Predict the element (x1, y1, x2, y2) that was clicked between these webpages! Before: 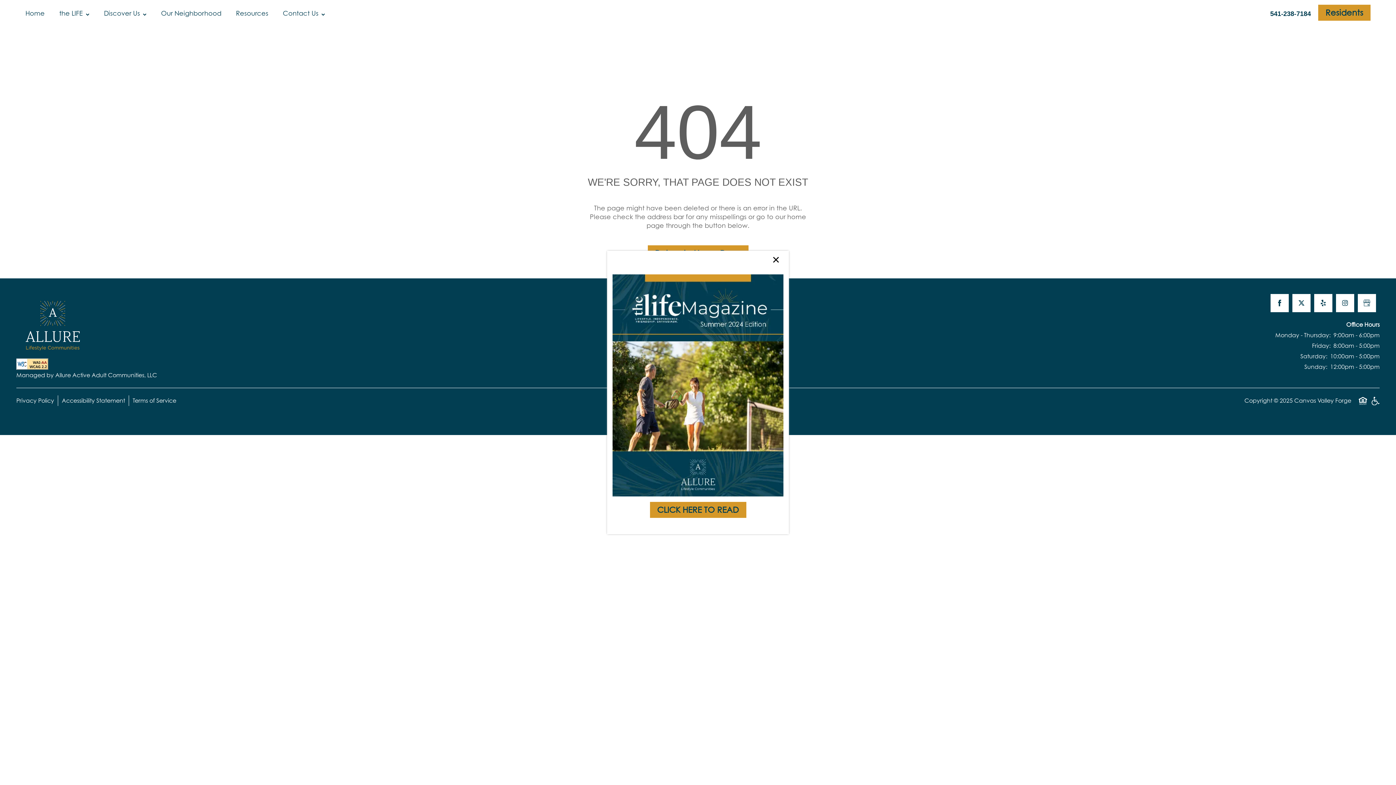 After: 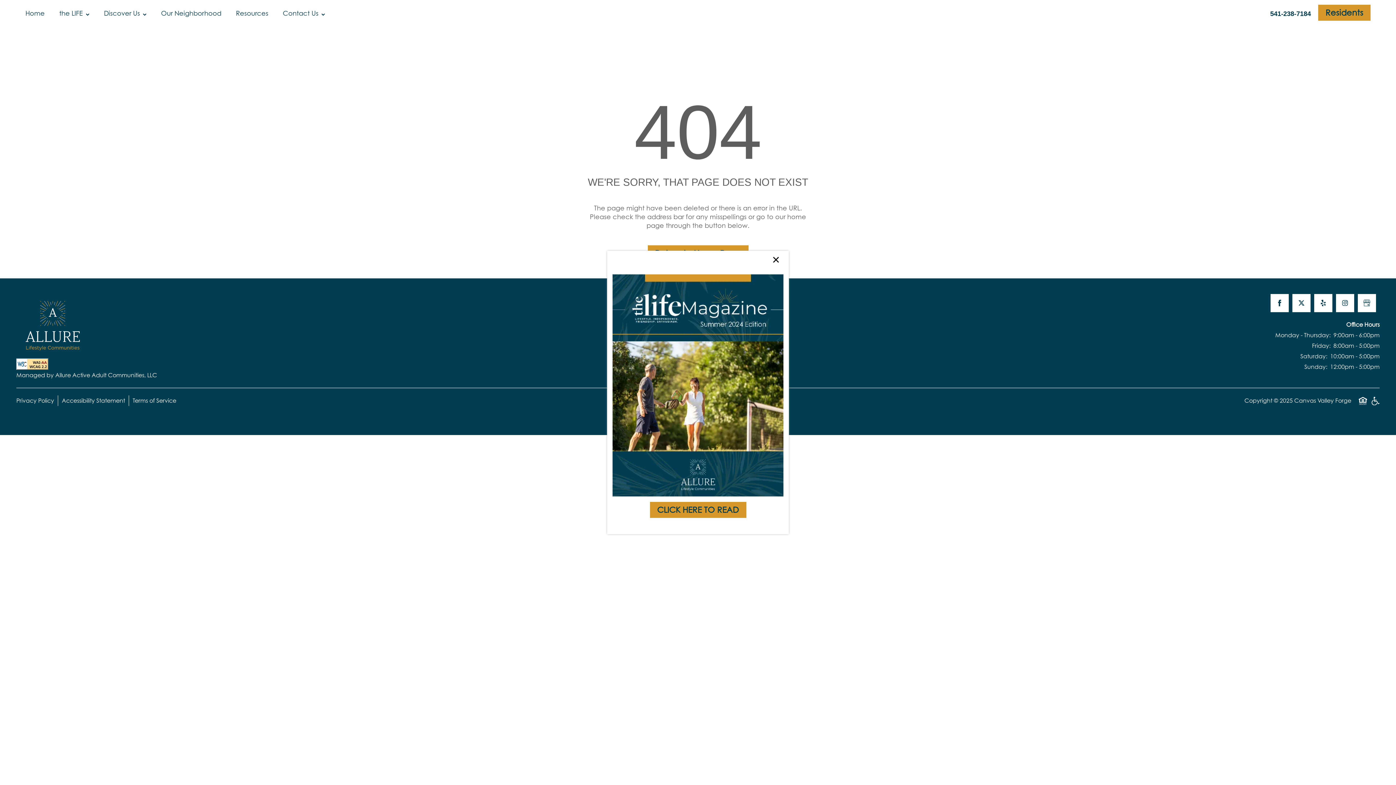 Action: bbox: (612, 381, 783, 388)